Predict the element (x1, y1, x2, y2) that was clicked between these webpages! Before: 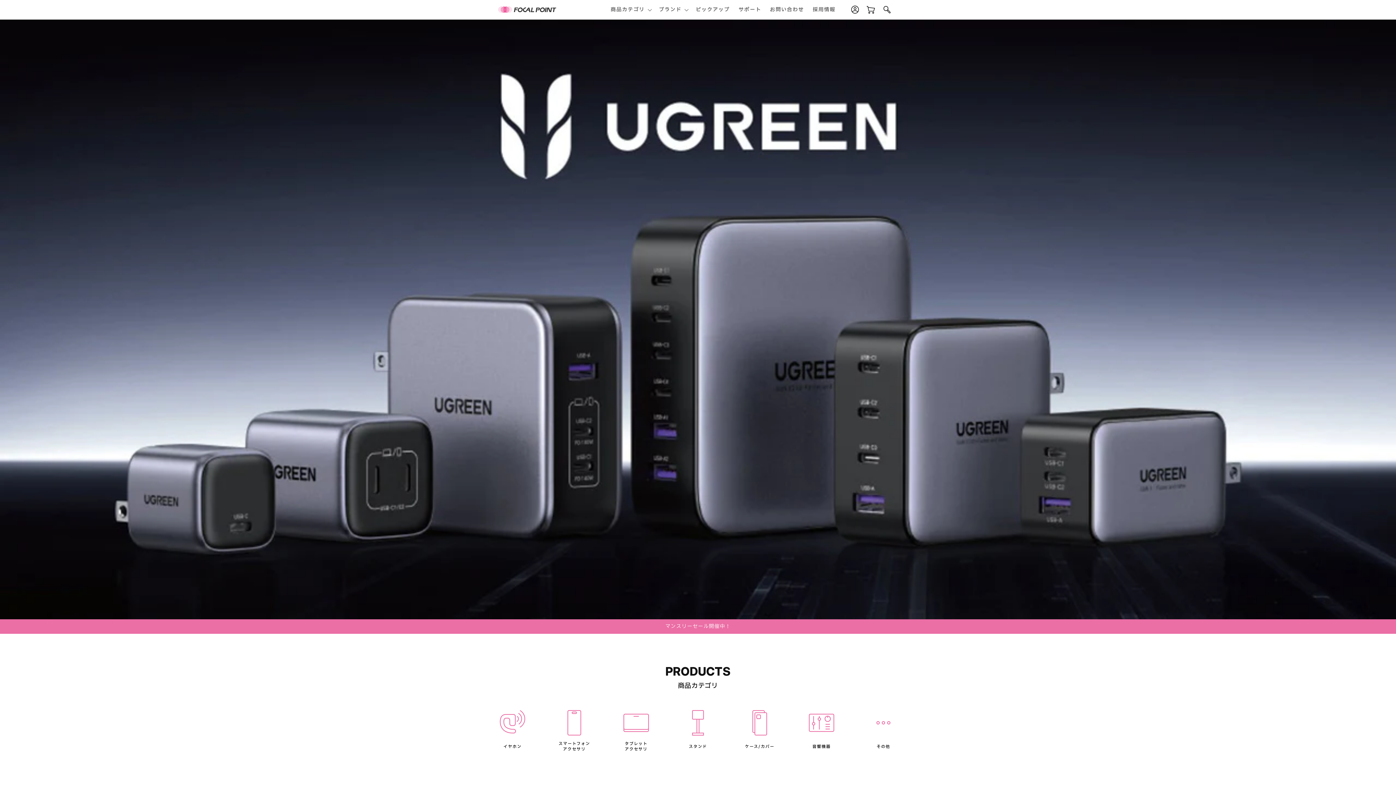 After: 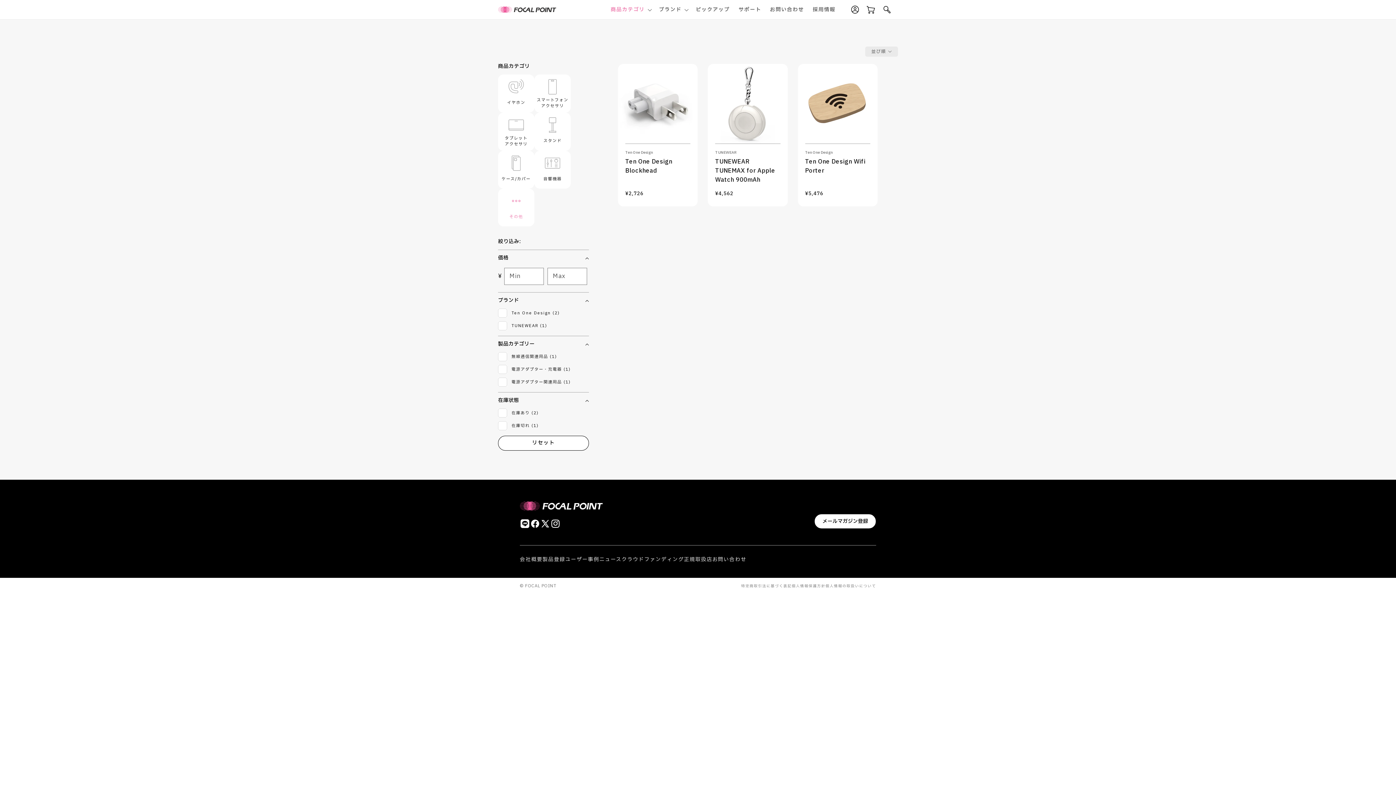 Action: label: その他 bbox: (869, 708, 898, 752)